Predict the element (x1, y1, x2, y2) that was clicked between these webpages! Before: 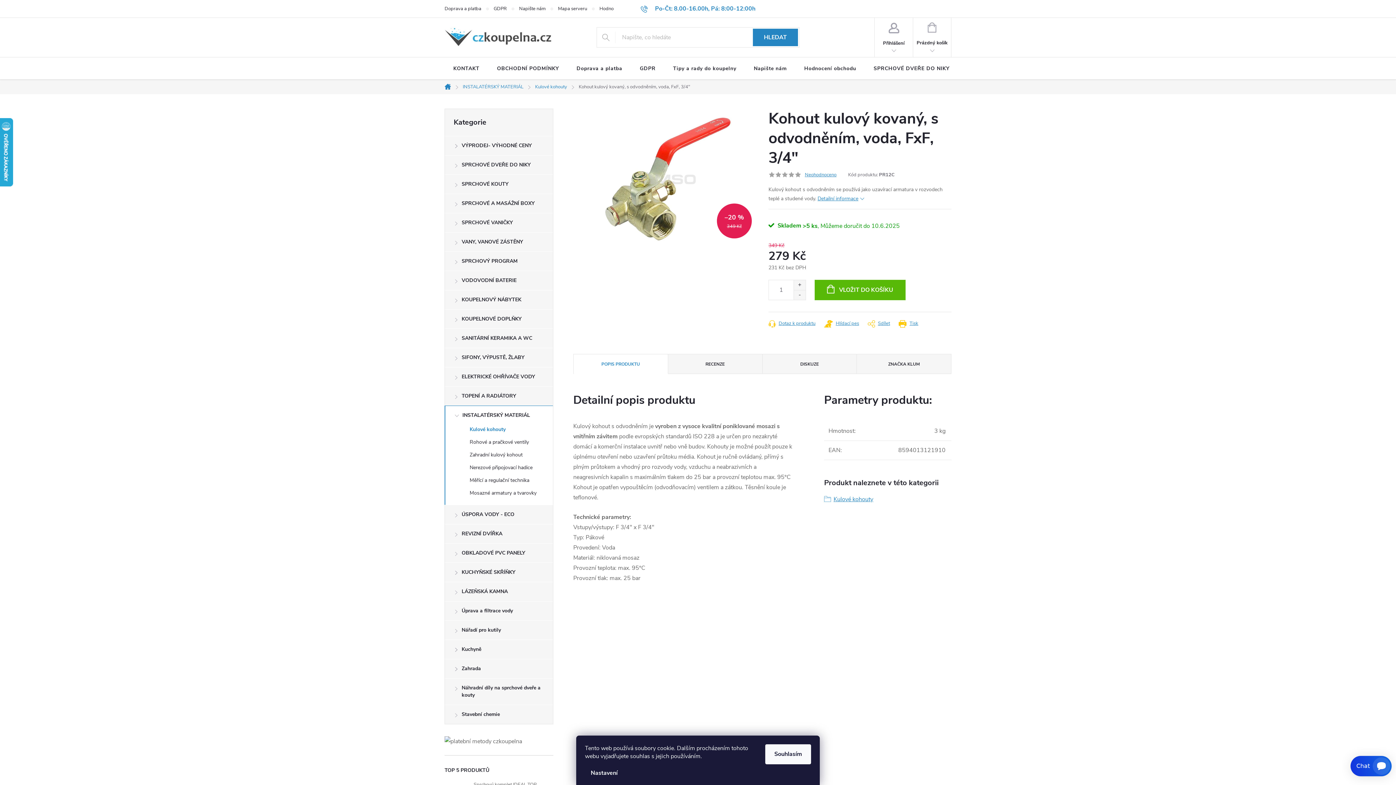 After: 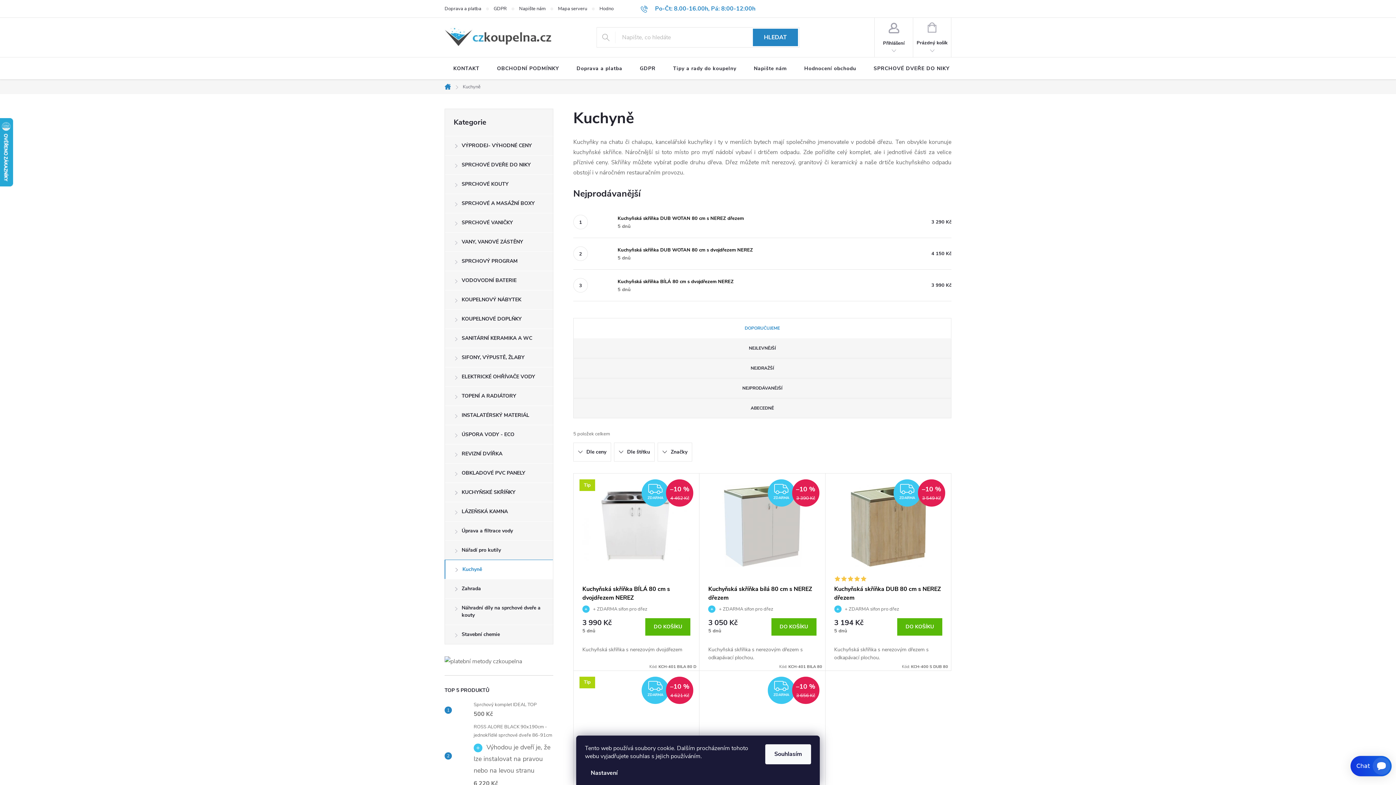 Action: label: Kuchyně
  bbox: (445, 640, 553, 659)